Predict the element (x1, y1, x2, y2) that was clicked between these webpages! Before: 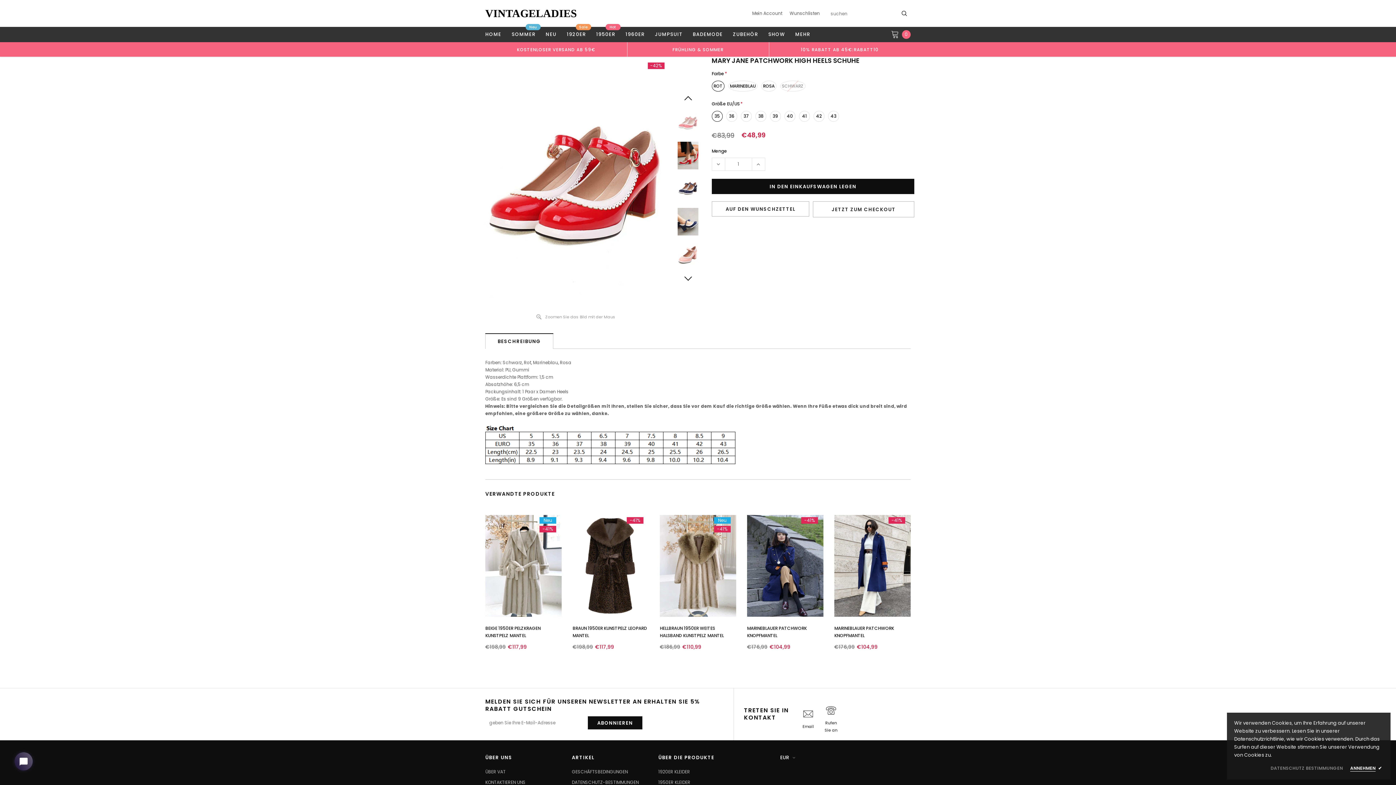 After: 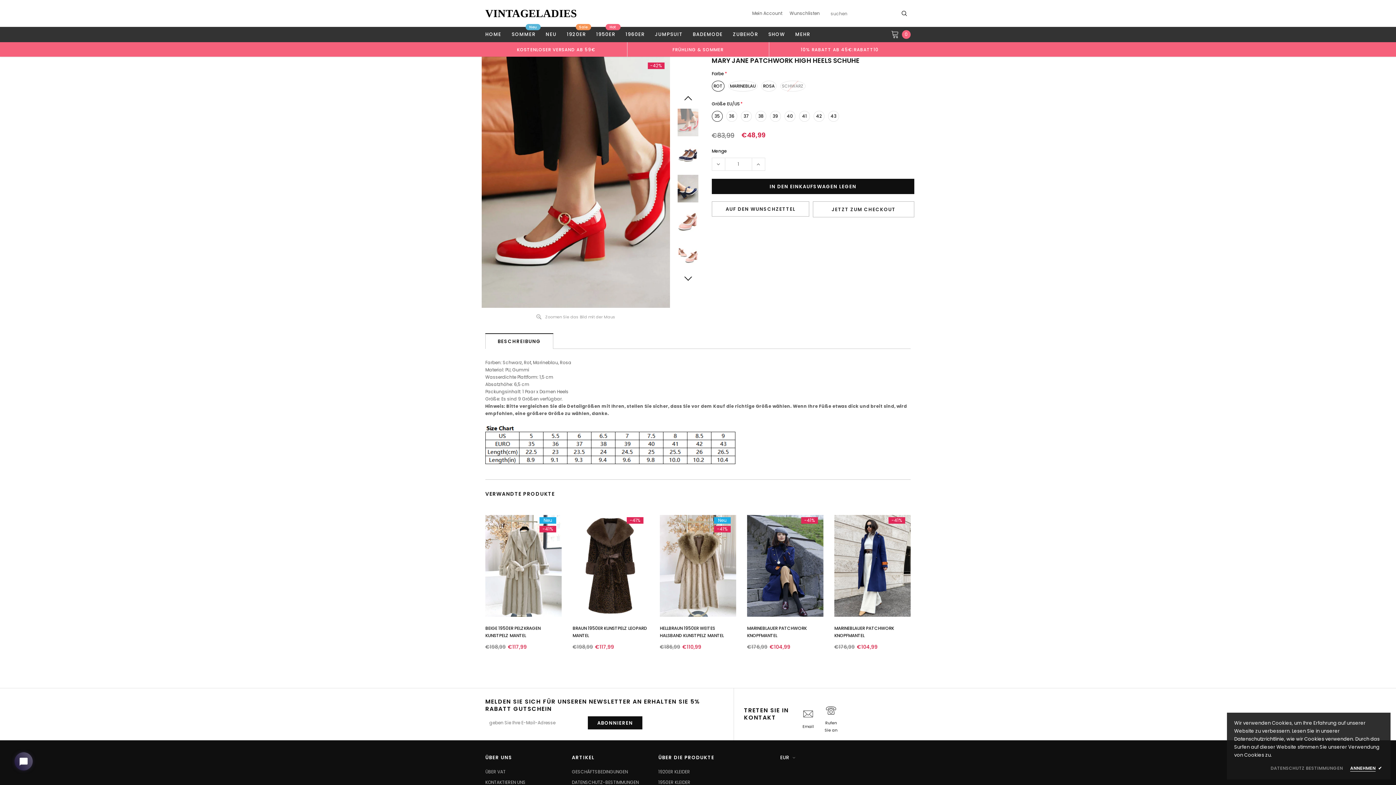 Action: bbox: (682, 94, 693, 102)